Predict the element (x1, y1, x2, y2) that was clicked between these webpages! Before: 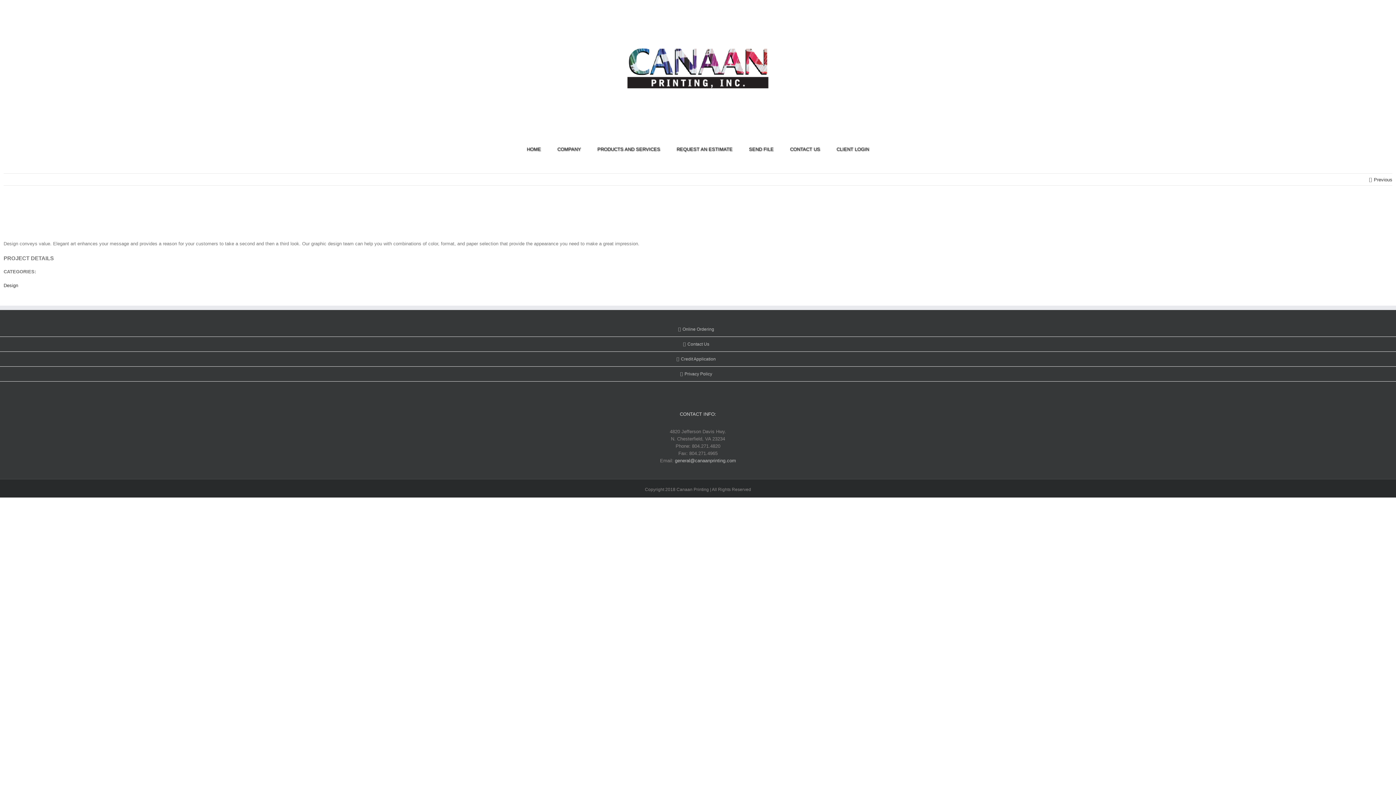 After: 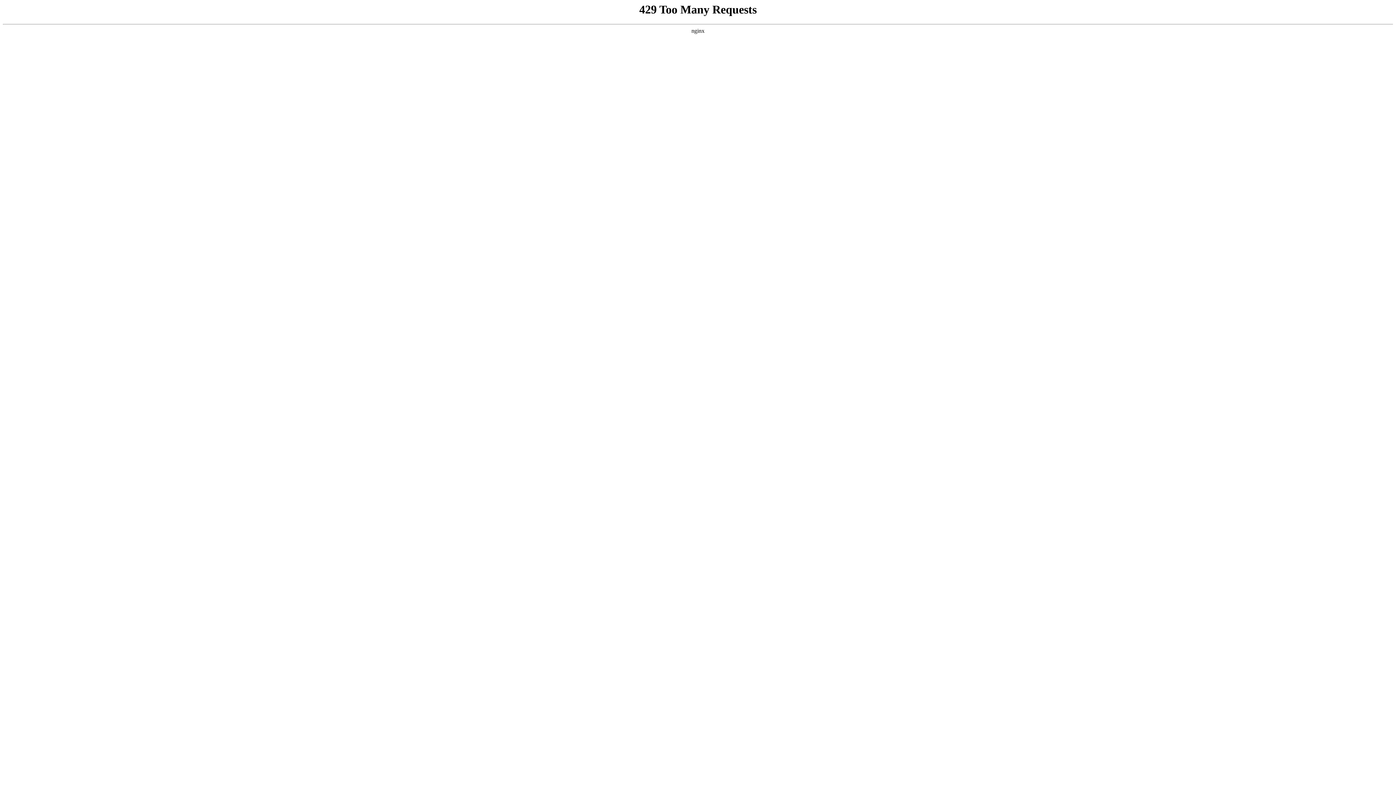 Action: bbox: (1374, 173, 1392, 186) label: Previous